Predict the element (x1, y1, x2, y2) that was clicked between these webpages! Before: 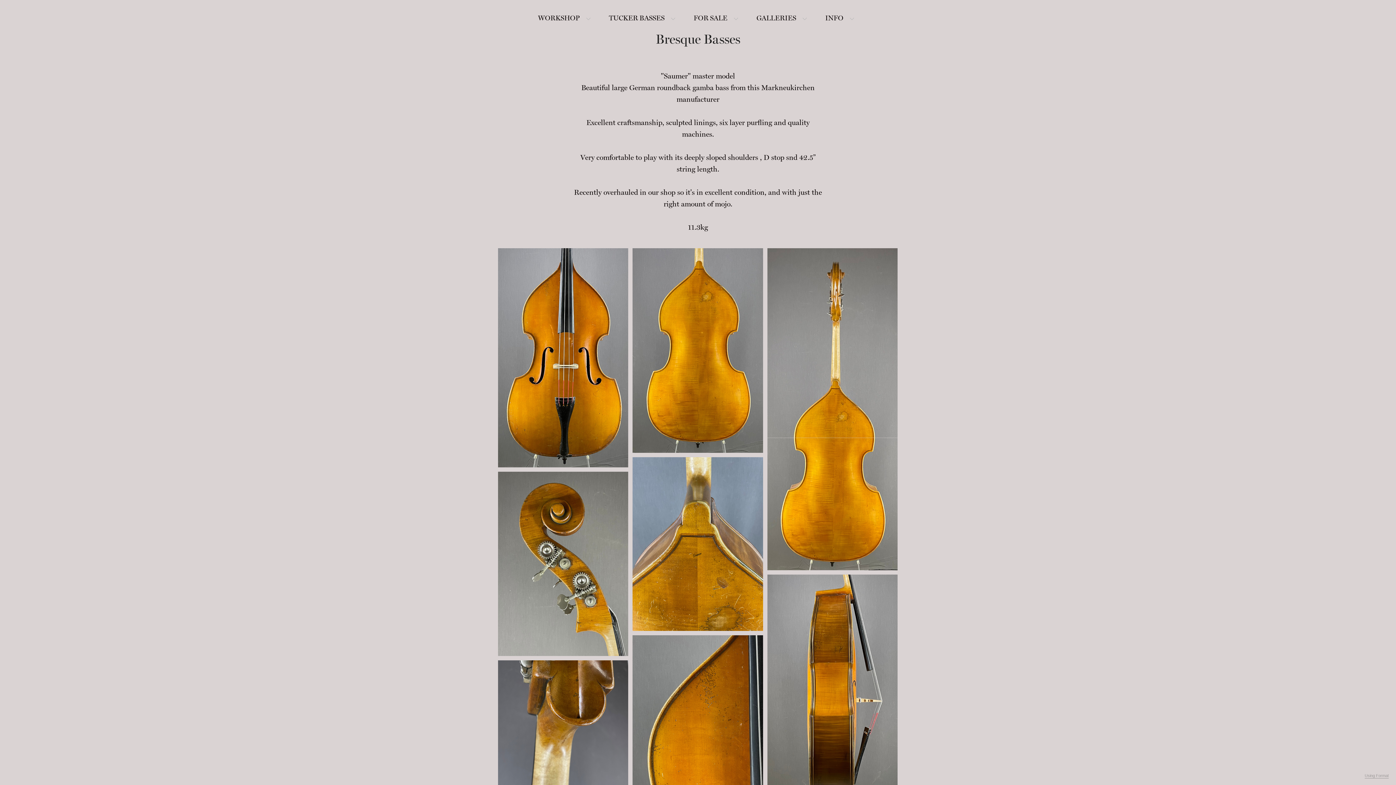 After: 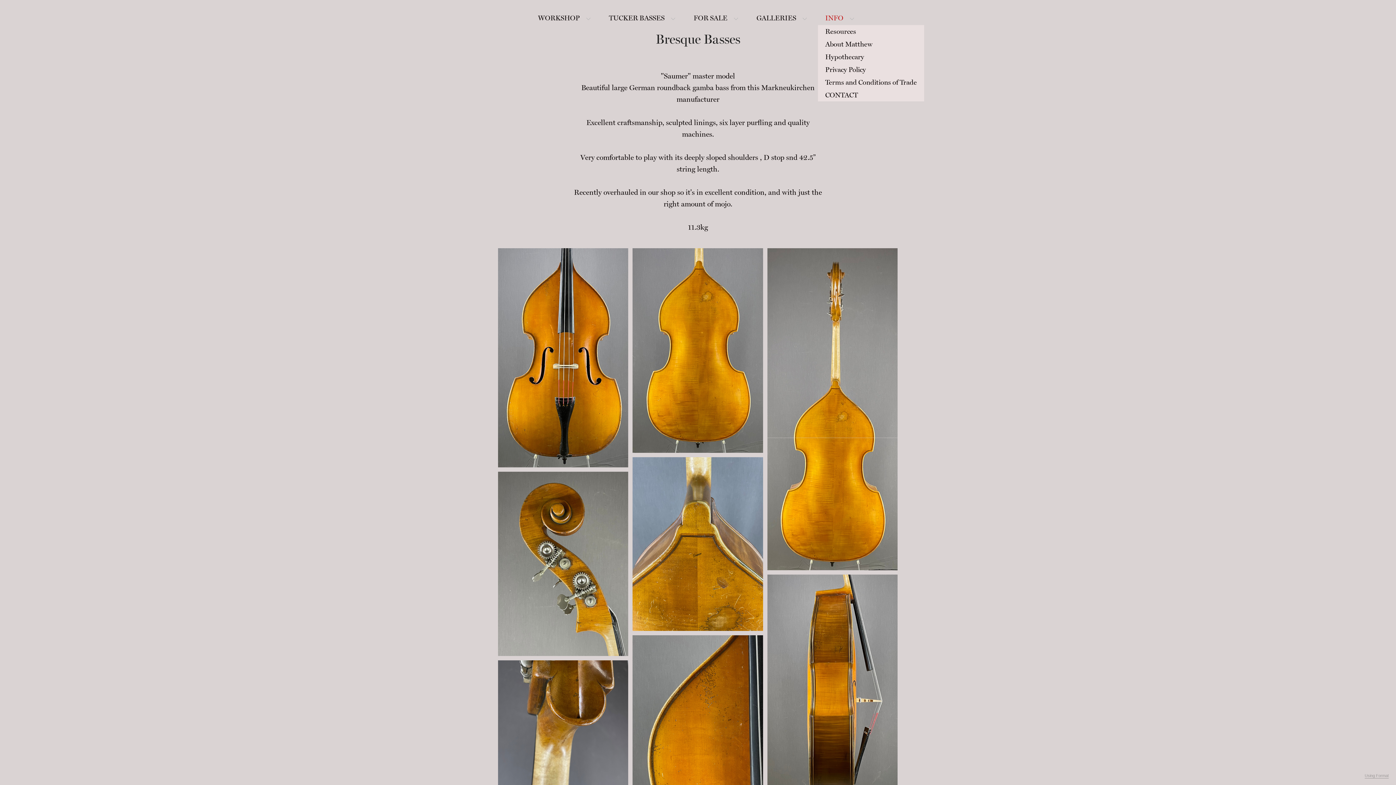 Action: label: INFO bbox: (825, 13, 854, 22)